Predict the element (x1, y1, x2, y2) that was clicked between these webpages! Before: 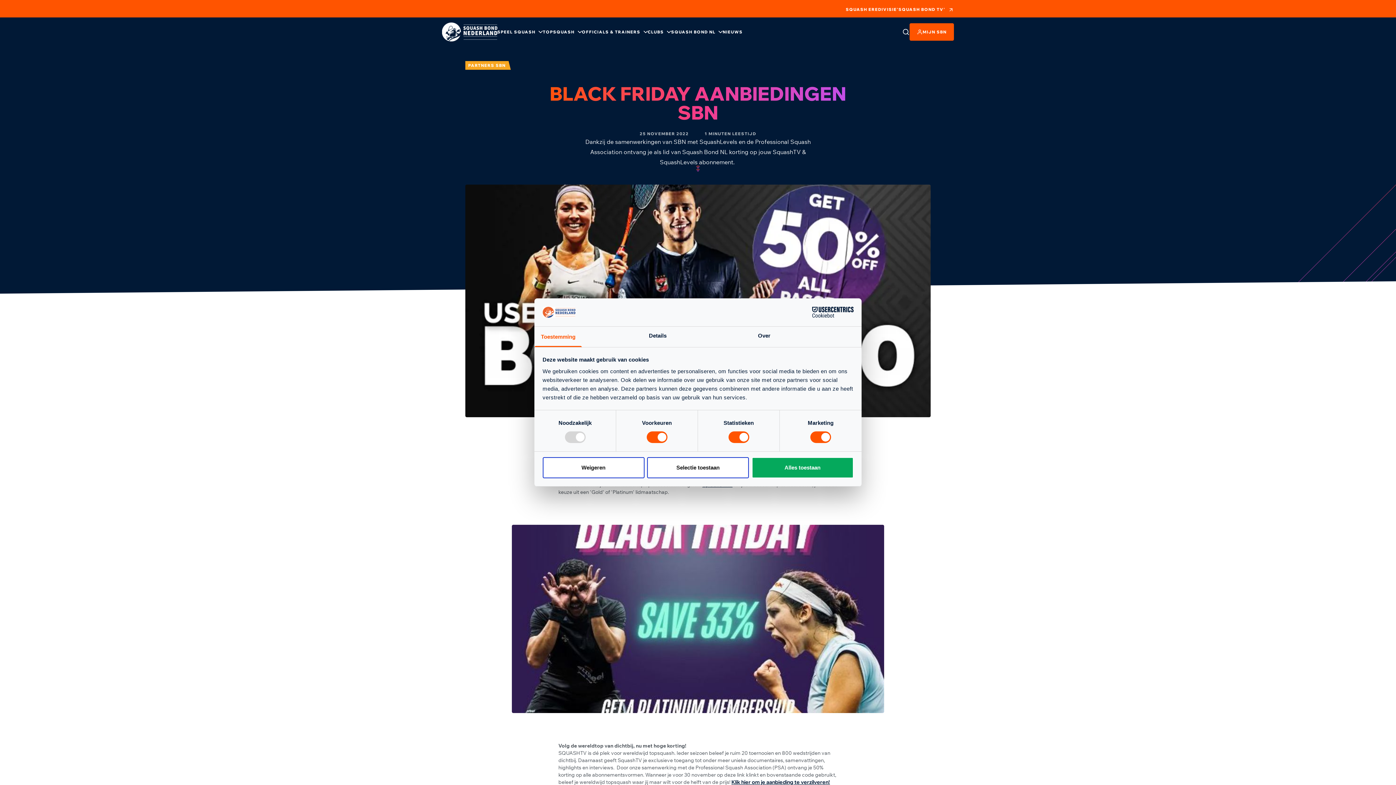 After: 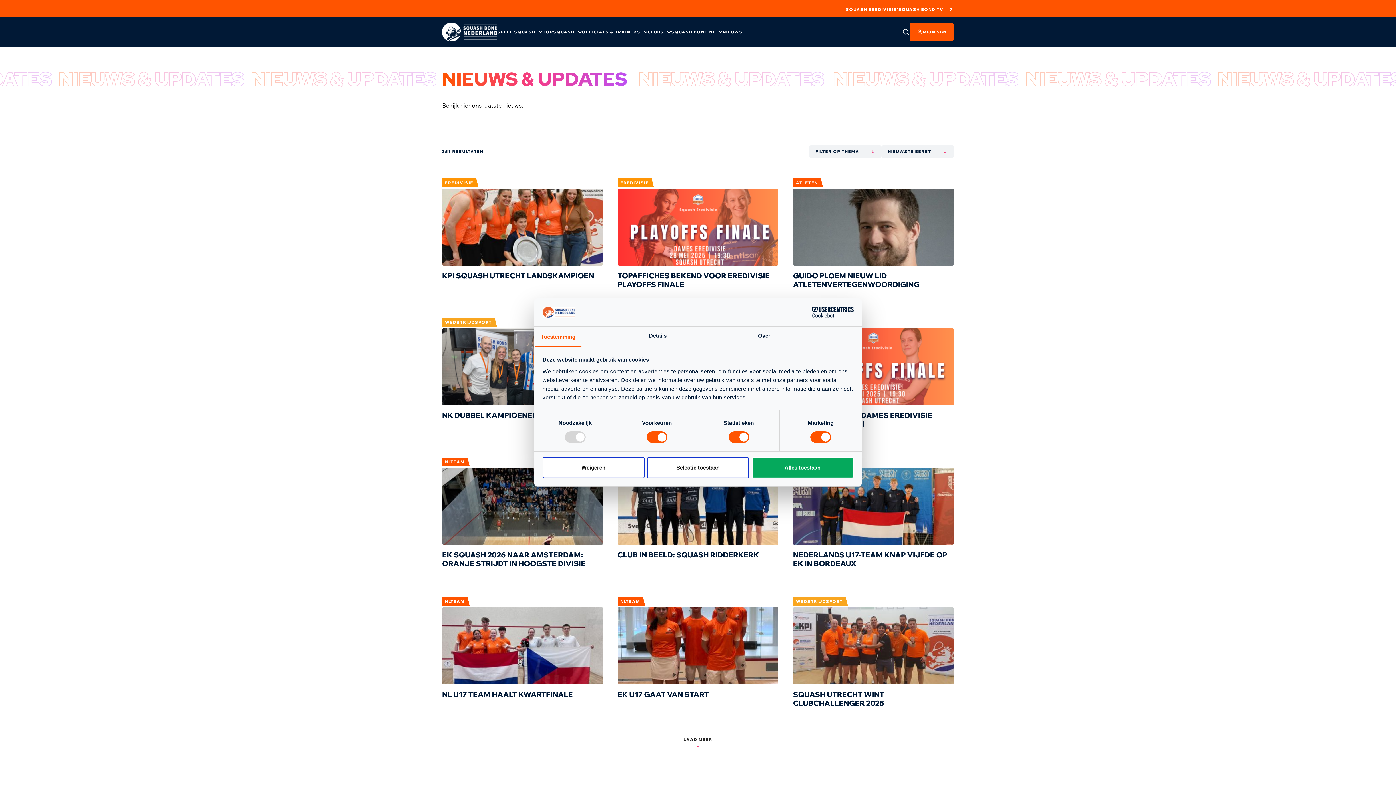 Action: label: NIEUWS bbox: (722, 27, 742, 36)